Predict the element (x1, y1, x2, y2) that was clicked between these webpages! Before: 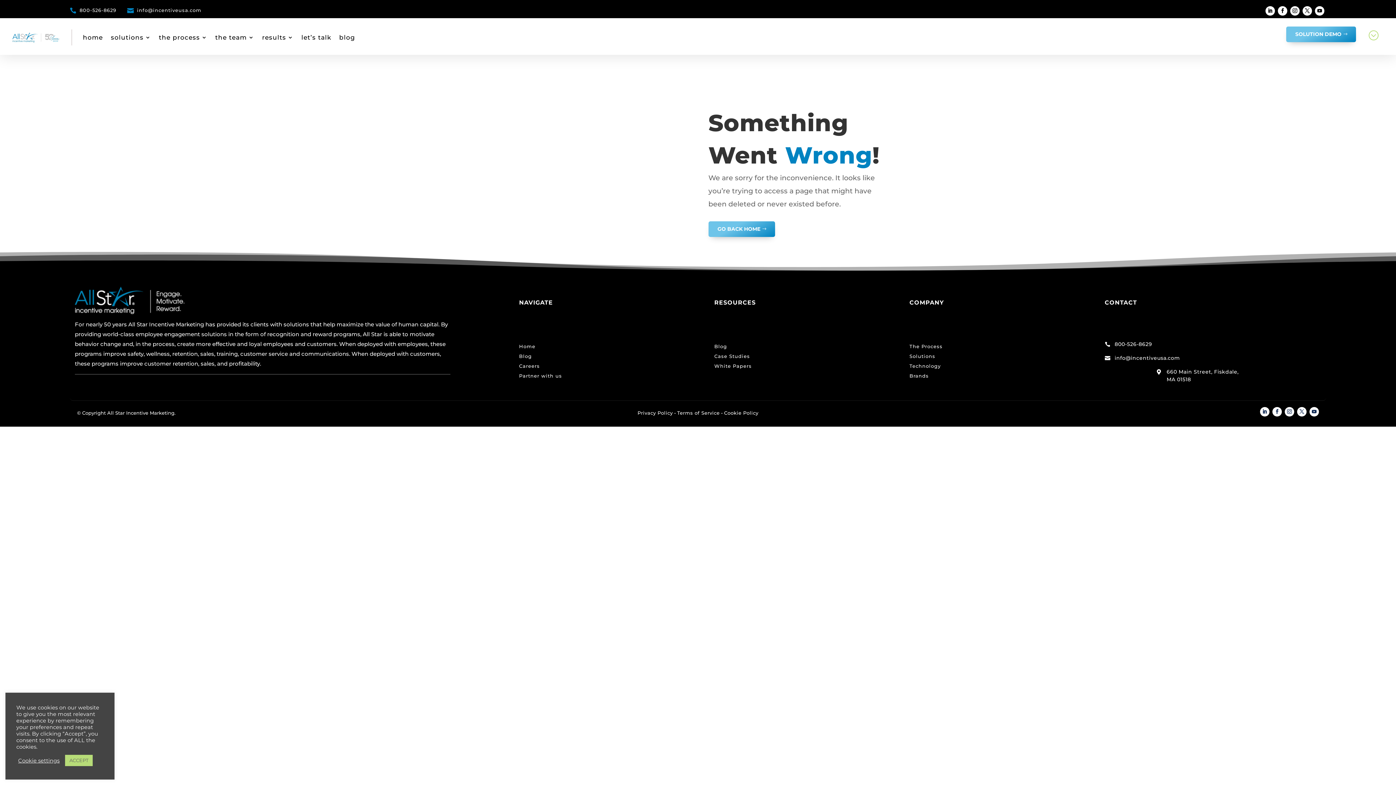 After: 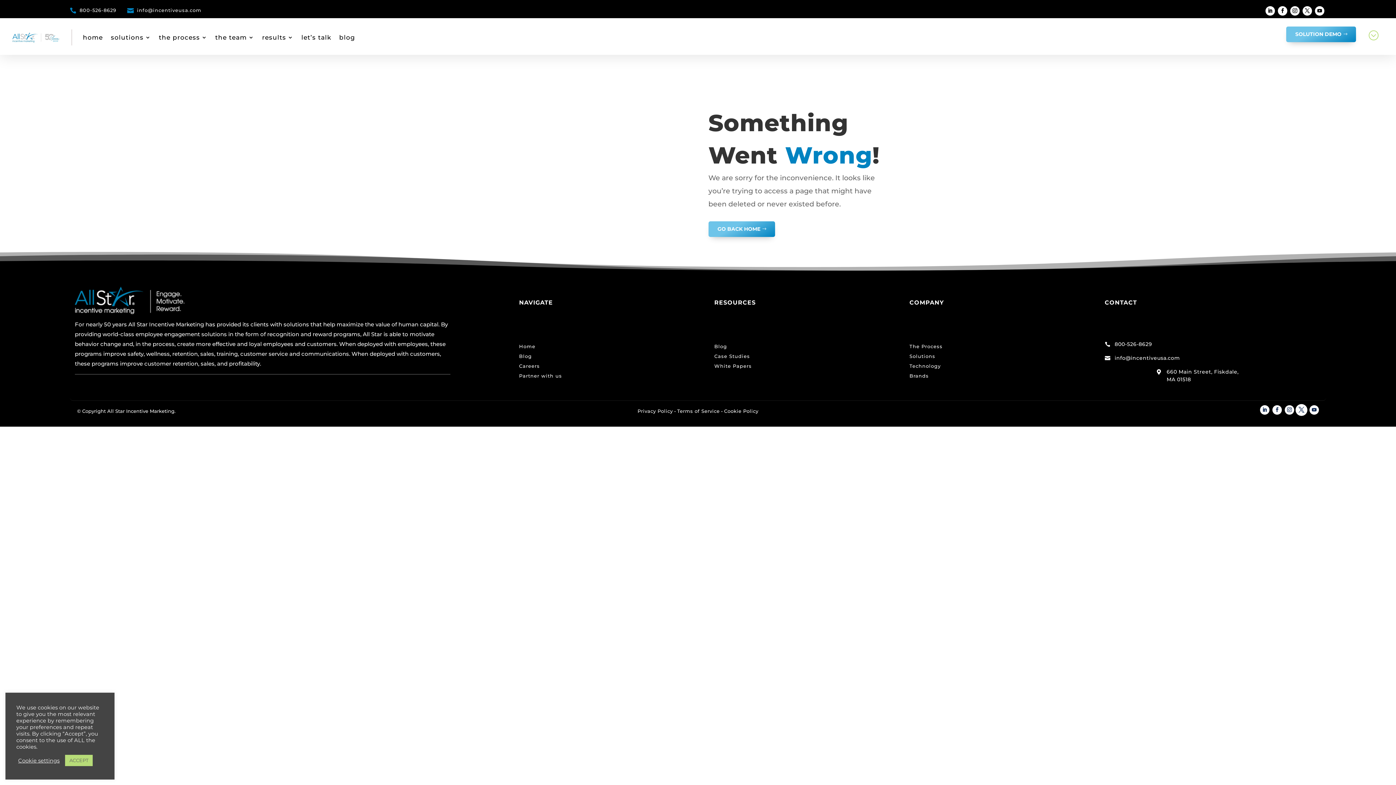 Action: bbox: (1297, 407, 1306, 416)